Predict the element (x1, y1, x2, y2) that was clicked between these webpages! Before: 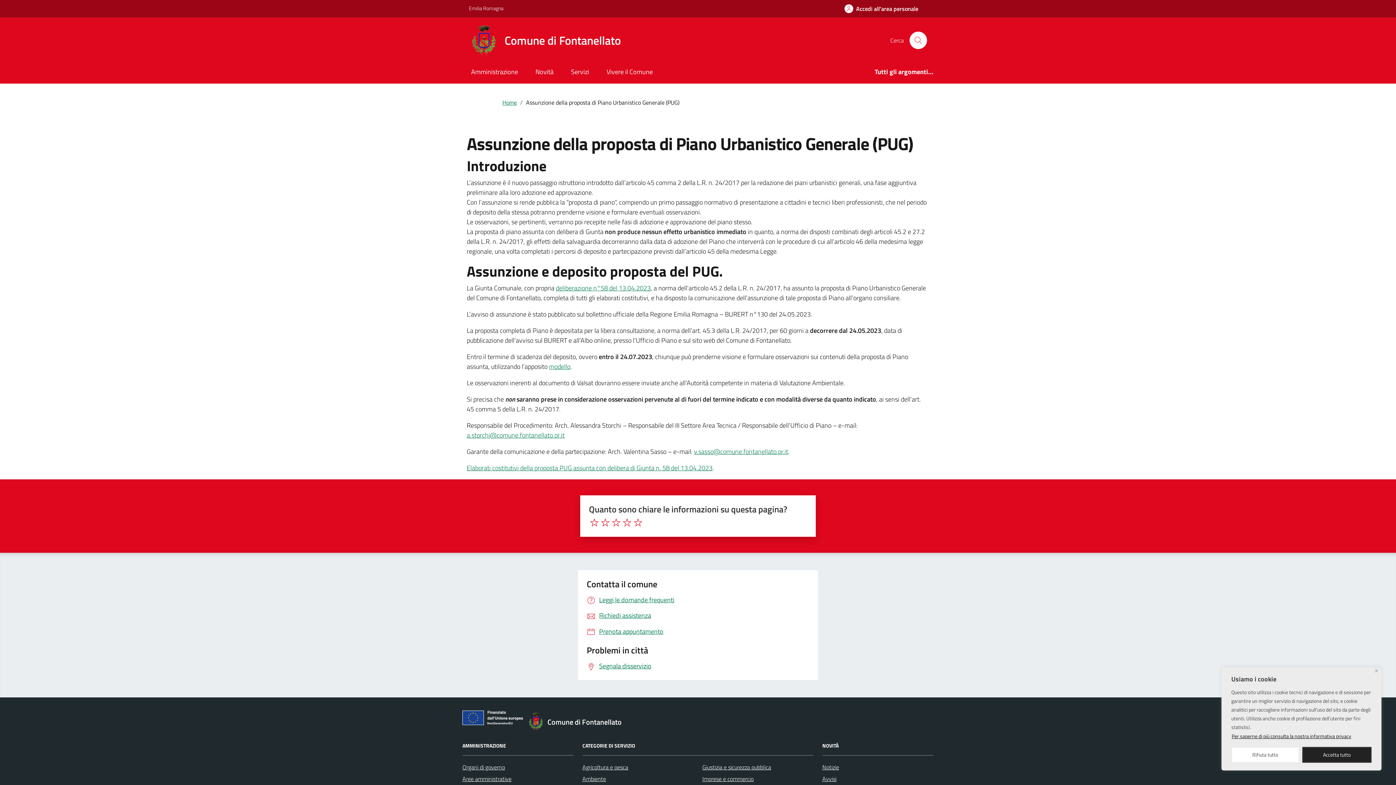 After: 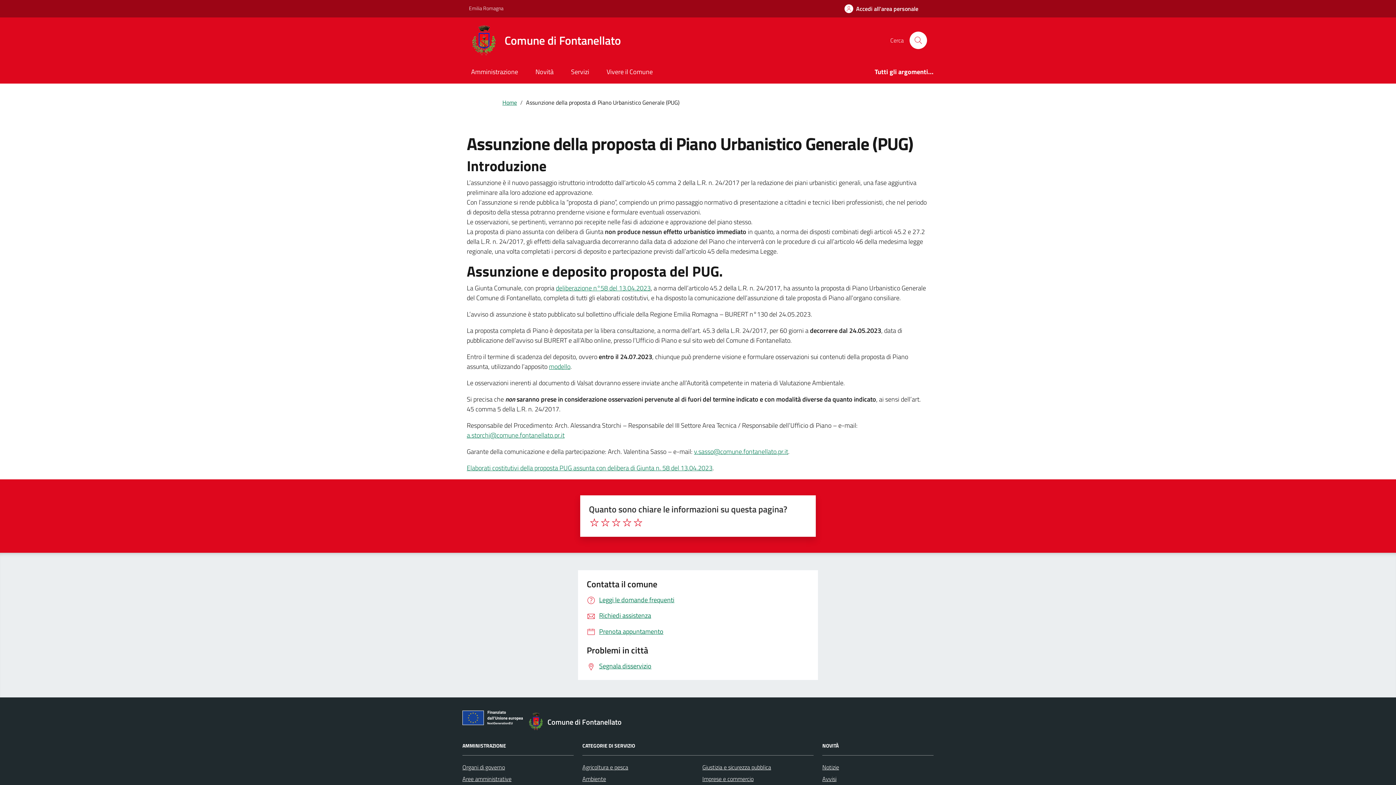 Action: label: Accetta tutto bbox: (1302, 747, 1372, 763)